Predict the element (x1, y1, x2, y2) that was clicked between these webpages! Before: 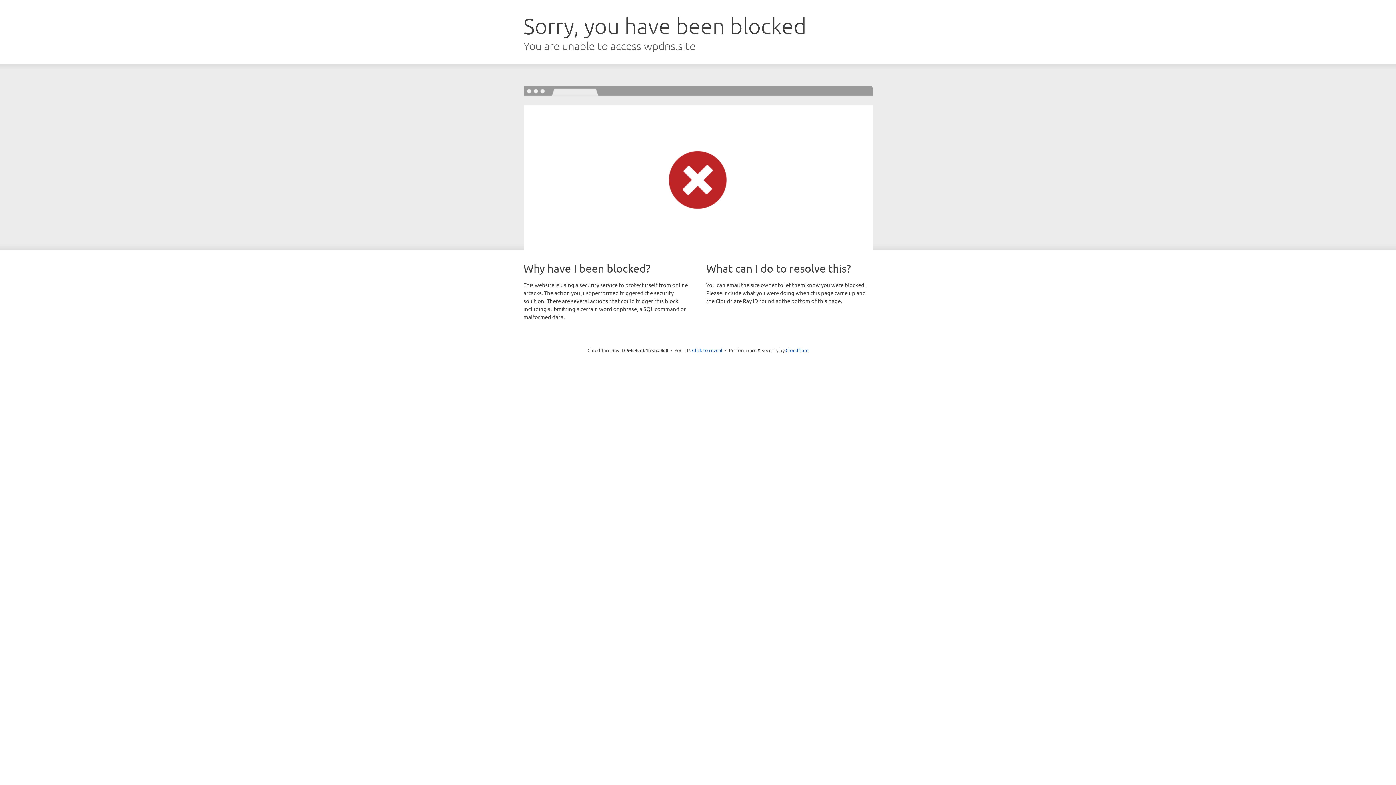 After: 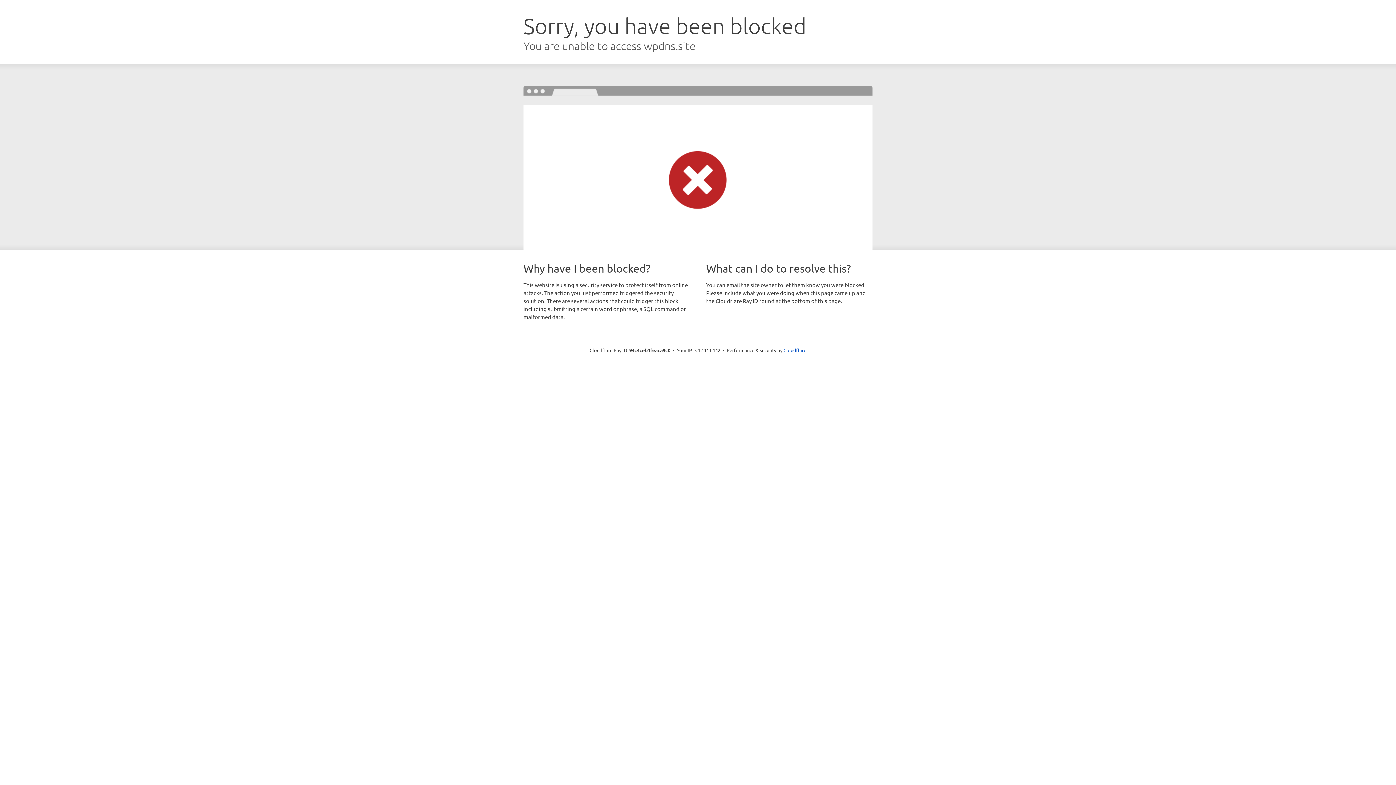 Action: label: Click to reveal bbox: (692, 346, 722, 353)